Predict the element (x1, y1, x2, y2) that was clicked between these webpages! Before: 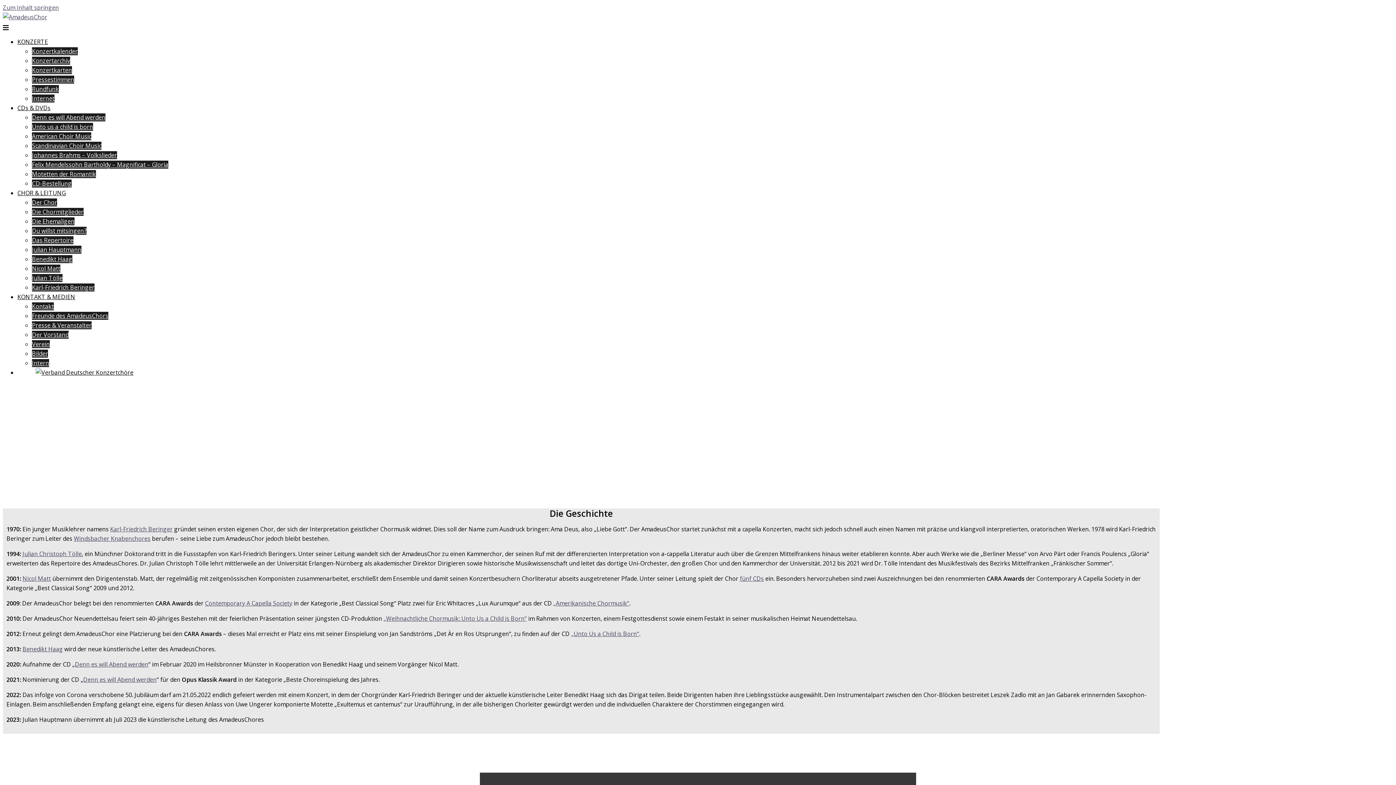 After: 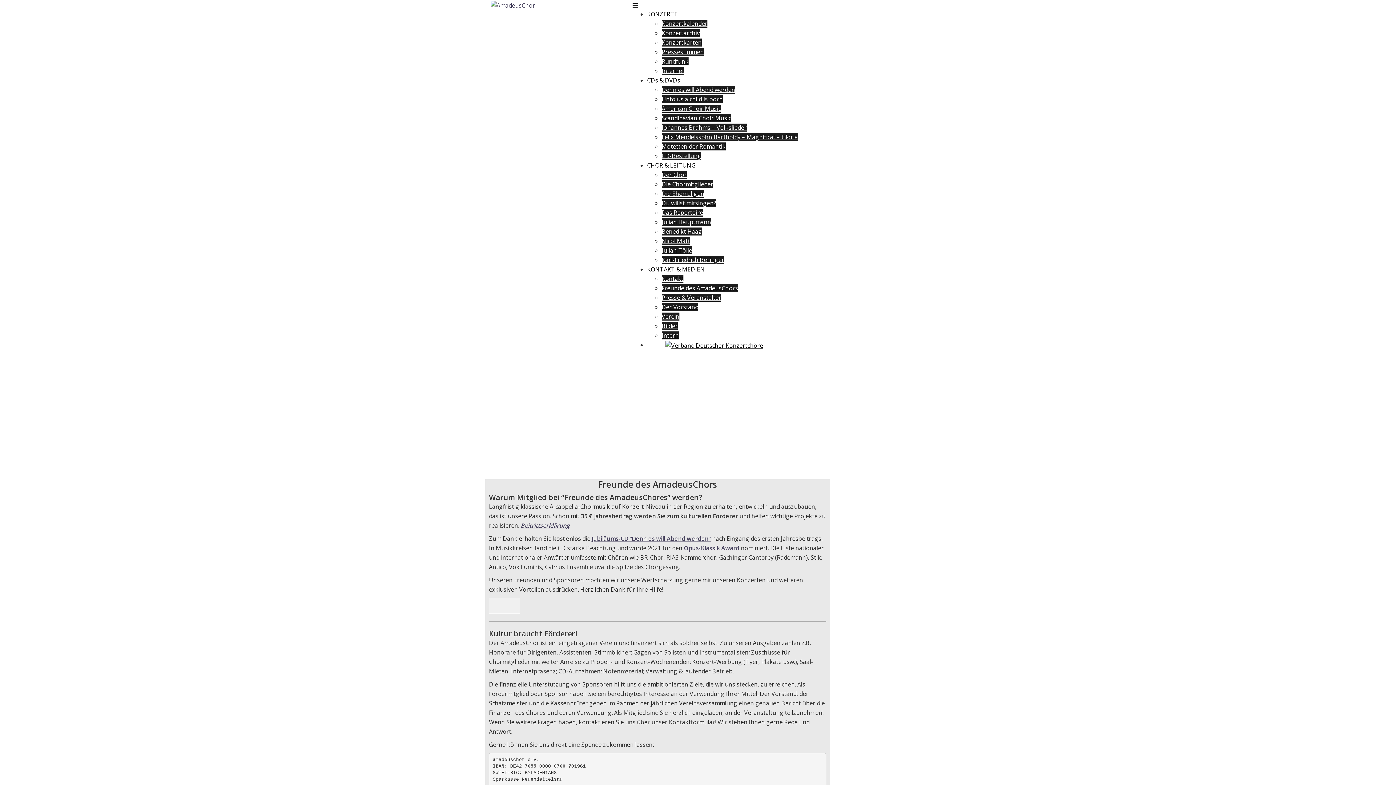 Action: bbox: (32, 312, 108, 320) label: Freunde des AmadeusChors